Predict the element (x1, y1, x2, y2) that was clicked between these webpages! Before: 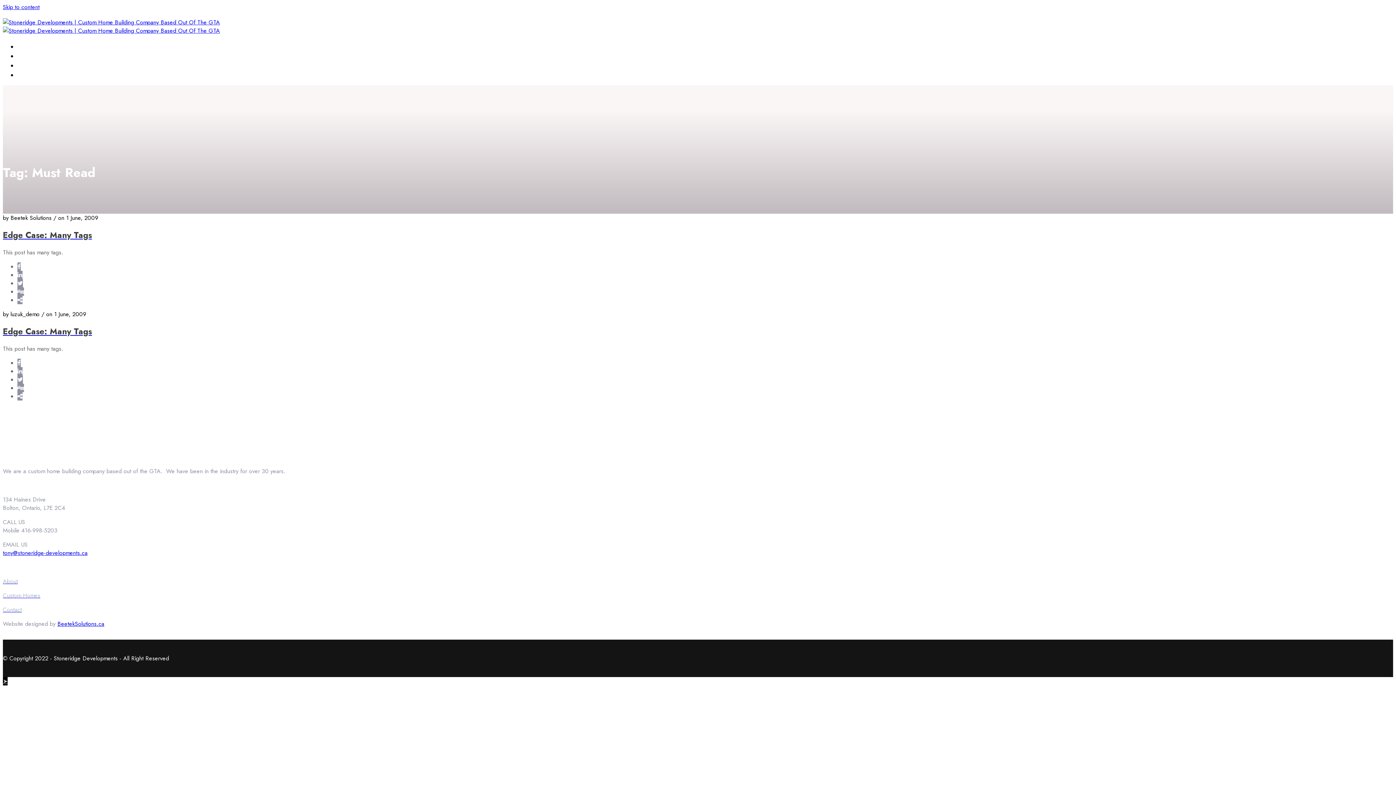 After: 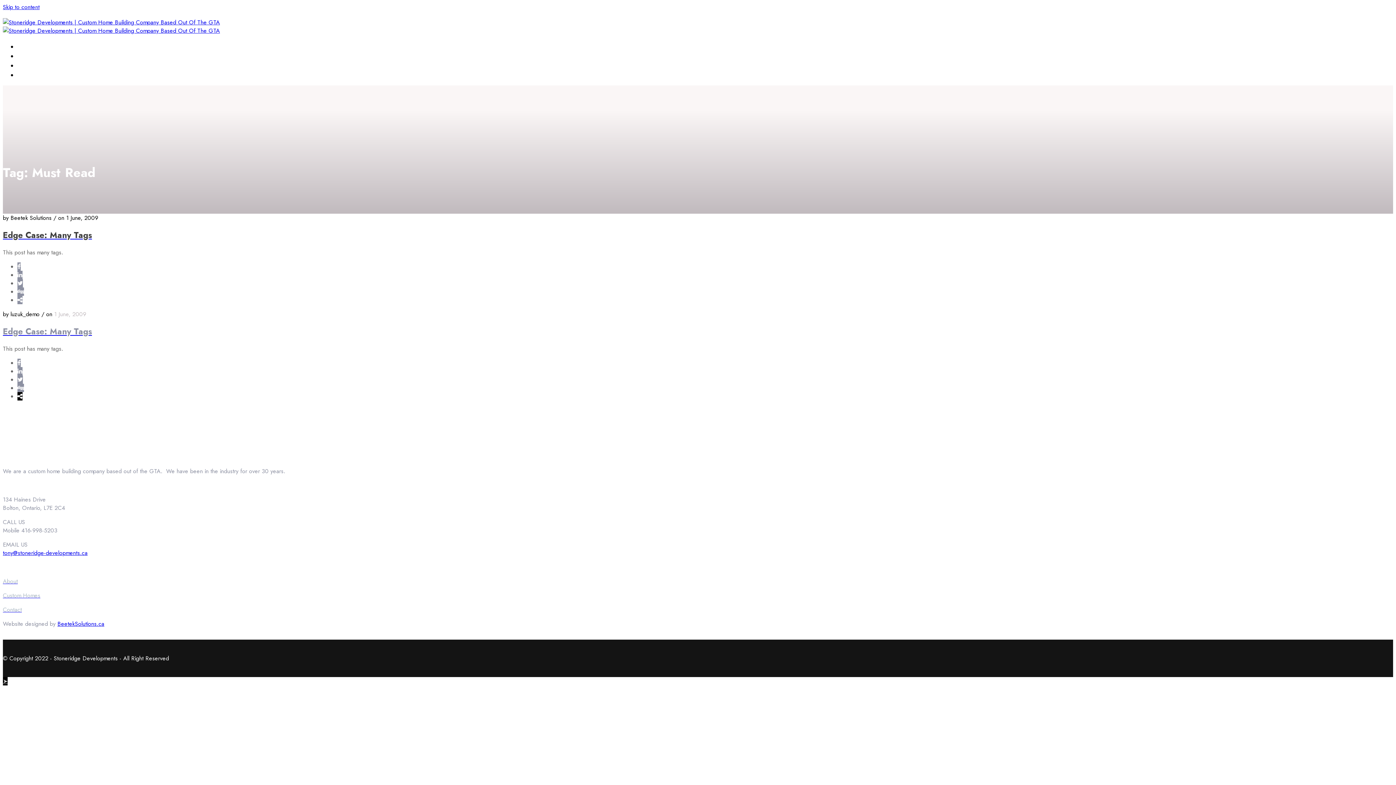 Action: bbox: (17, 392, 22, 400)